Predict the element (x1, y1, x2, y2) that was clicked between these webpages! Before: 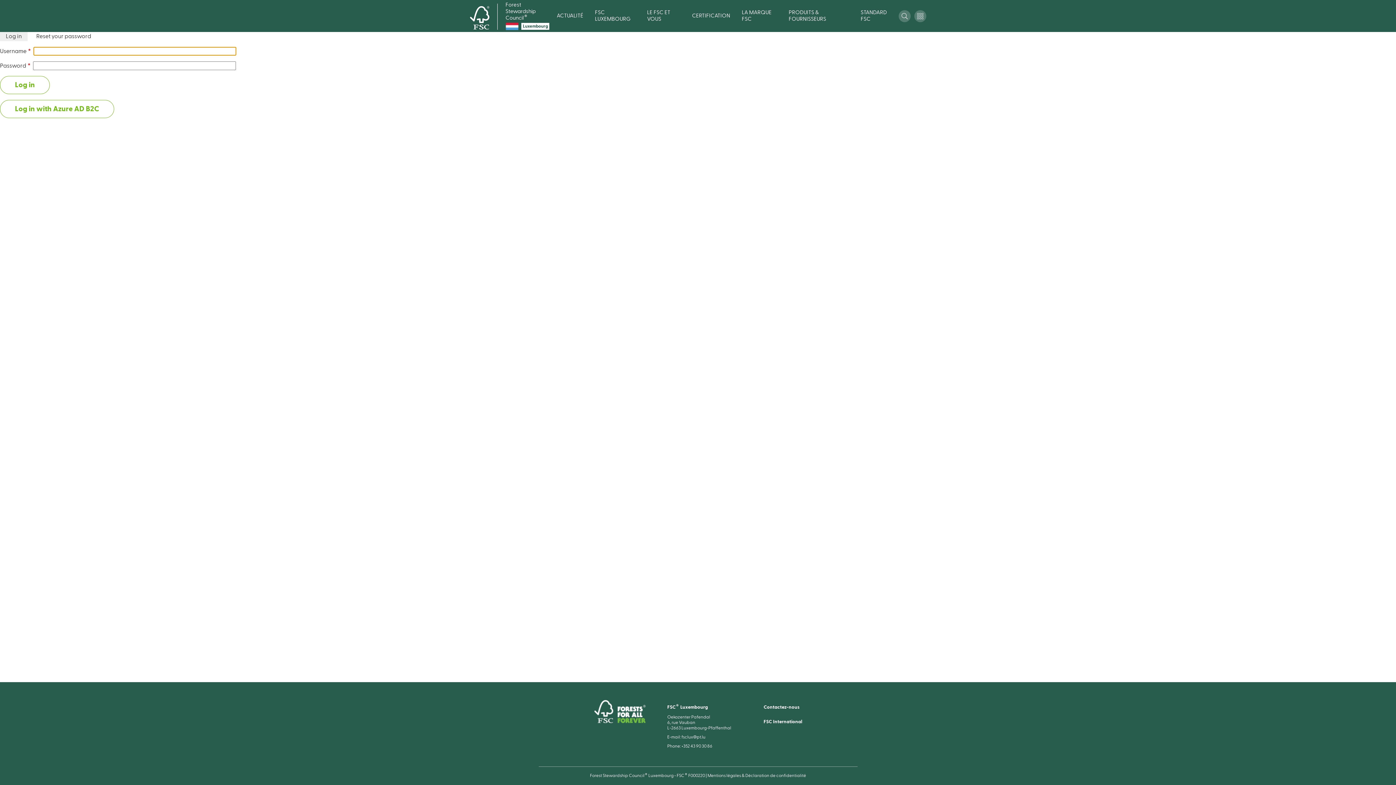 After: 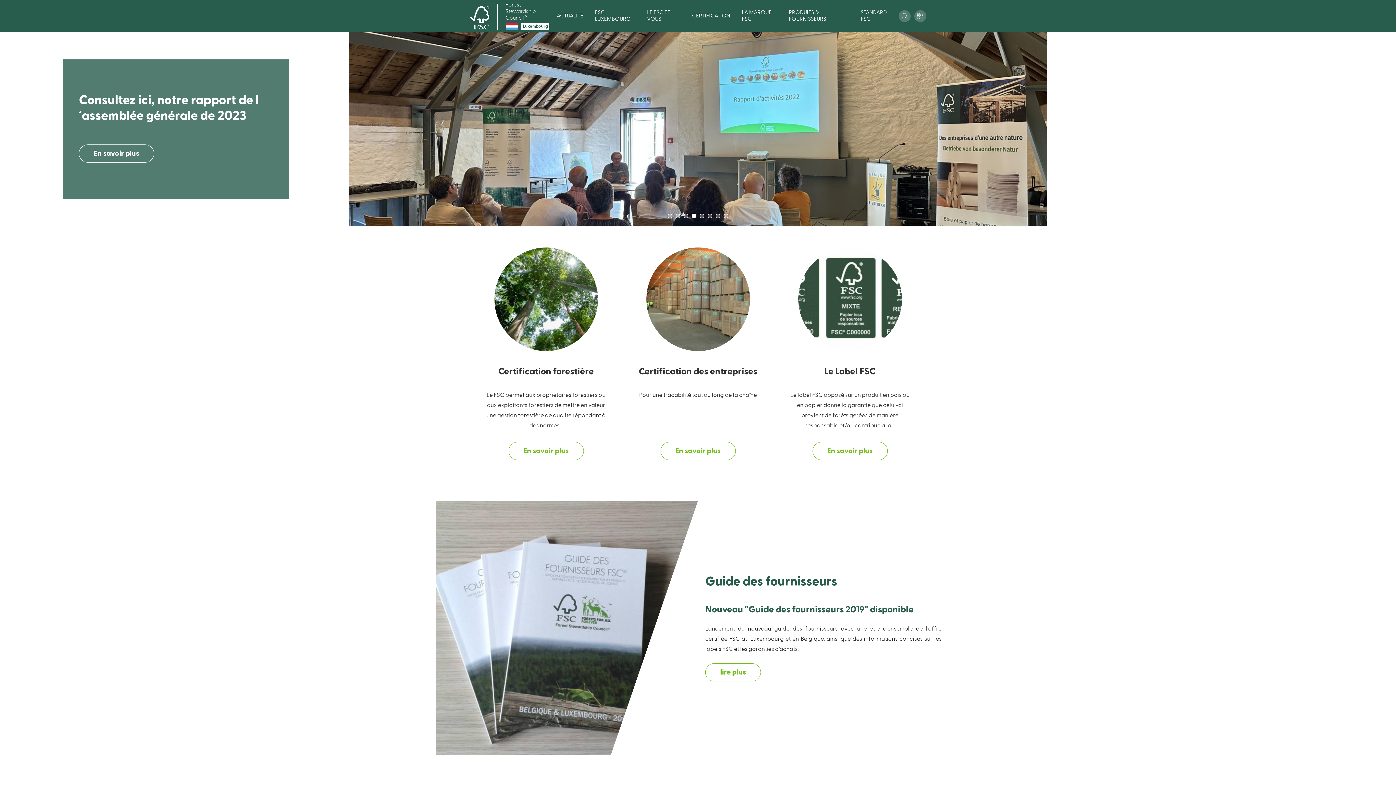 Action: label: Forest Stewardship Council®

Luxembourg bbox: (505, 1, 551, 34)